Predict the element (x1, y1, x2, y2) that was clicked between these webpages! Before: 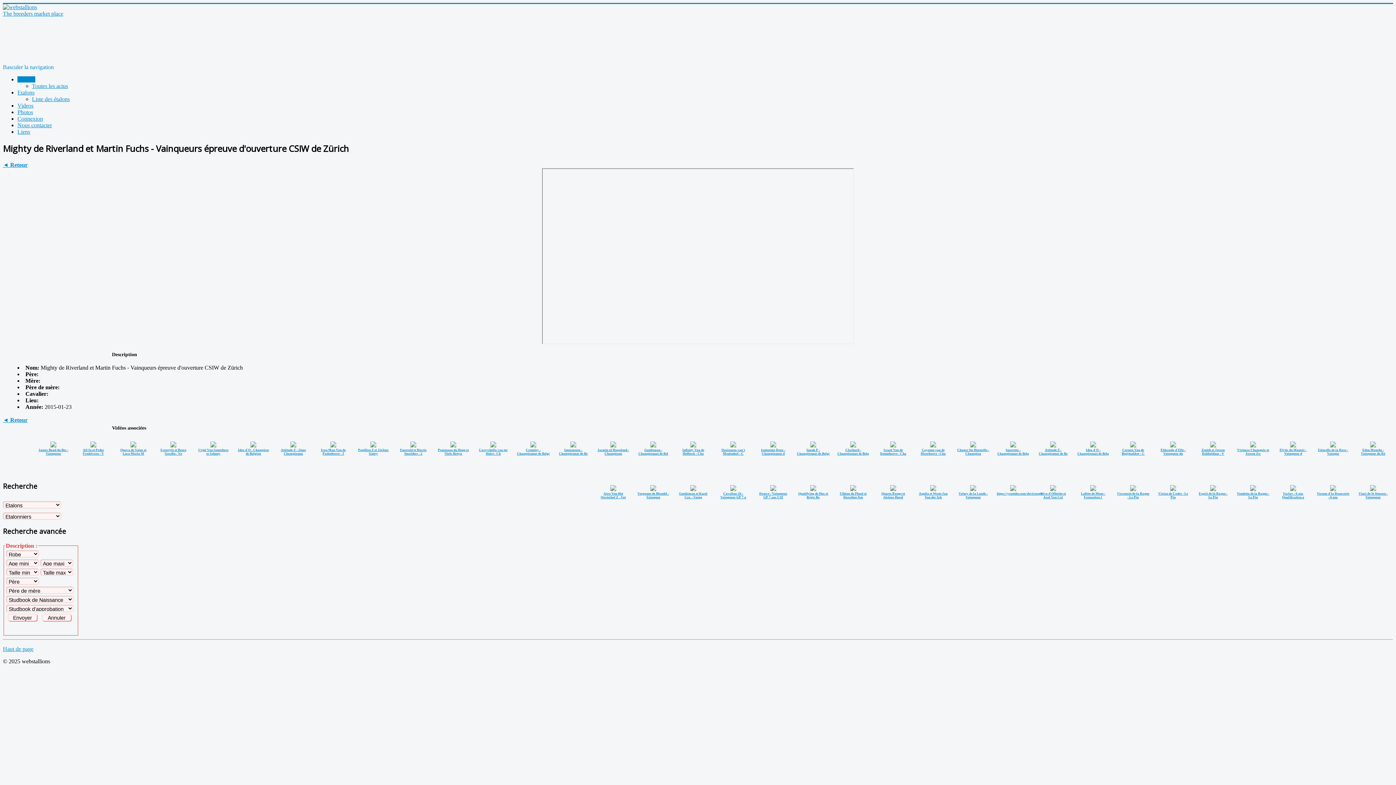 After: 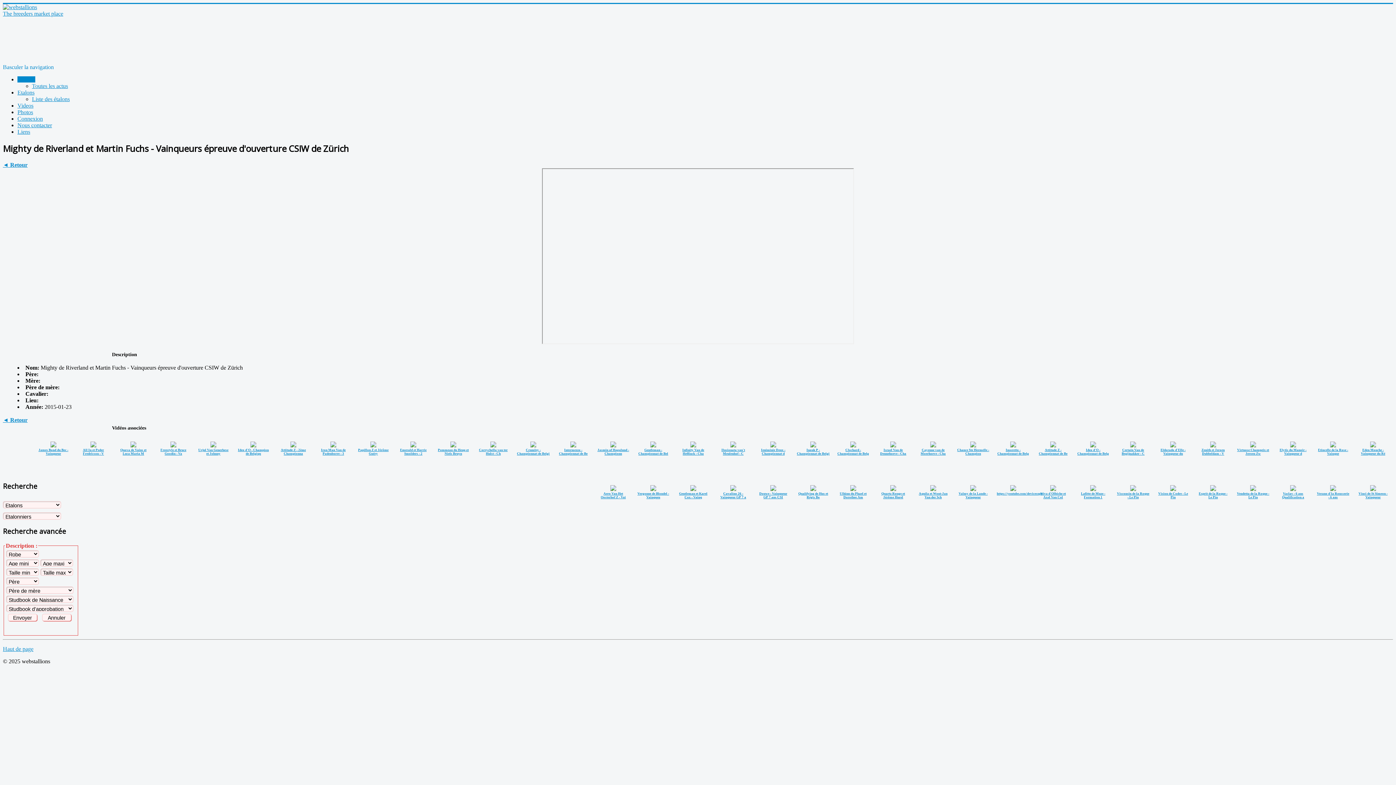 Action: bbox: (840, 488, 866, 499) label: 
Ulhinn du Phael et Dorothee Am